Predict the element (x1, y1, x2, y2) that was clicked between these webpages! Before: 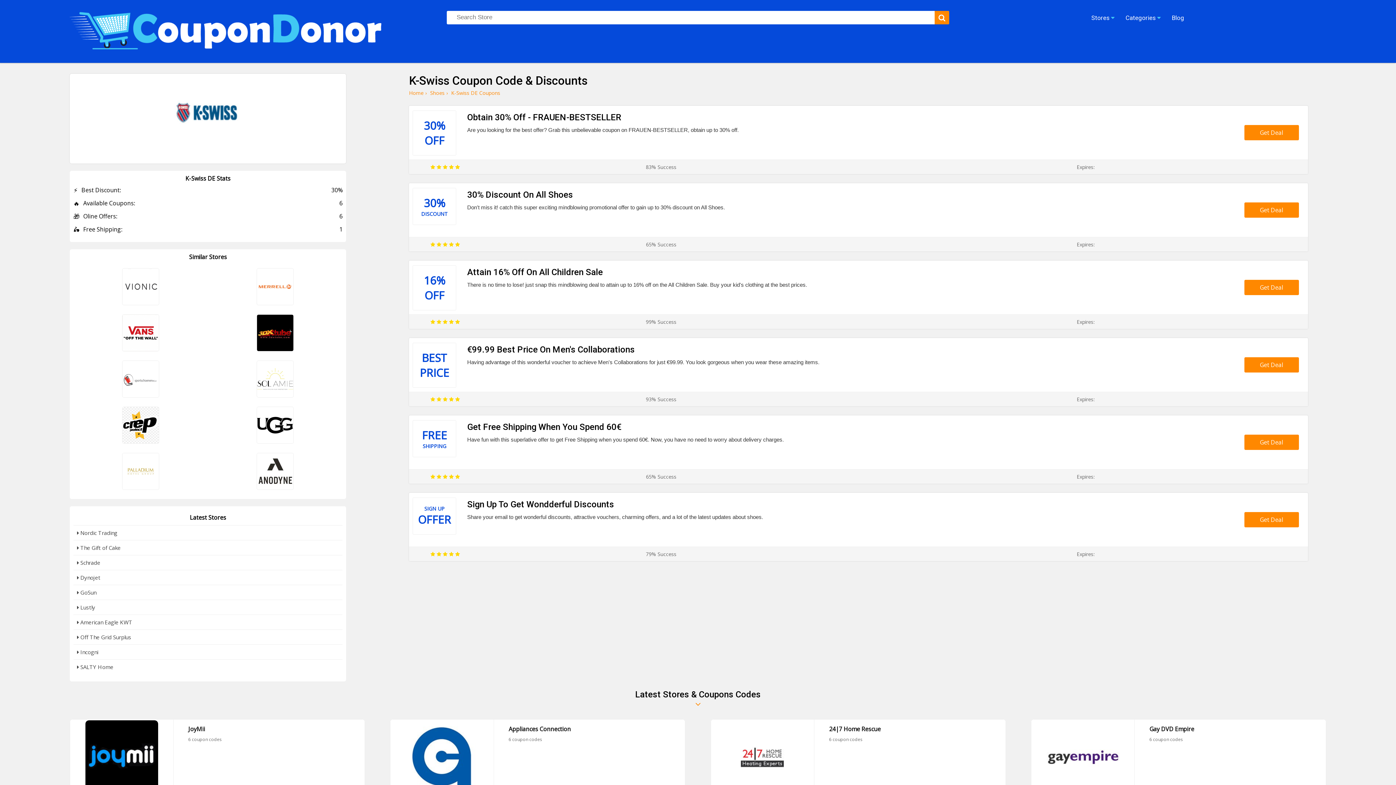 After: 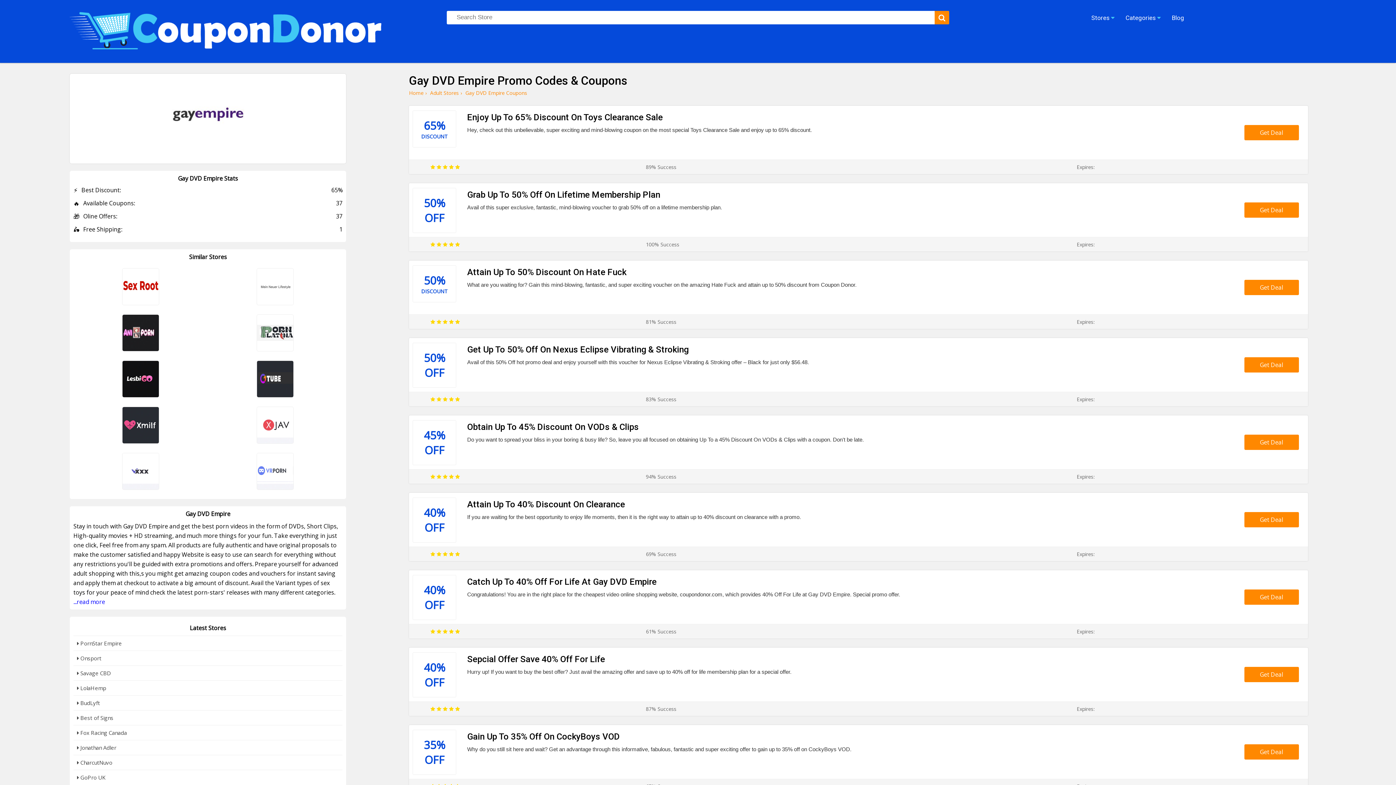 Action: bbox: (1031, 719, 1326, 796) label: Gay DVD Empire
6 coupon codes